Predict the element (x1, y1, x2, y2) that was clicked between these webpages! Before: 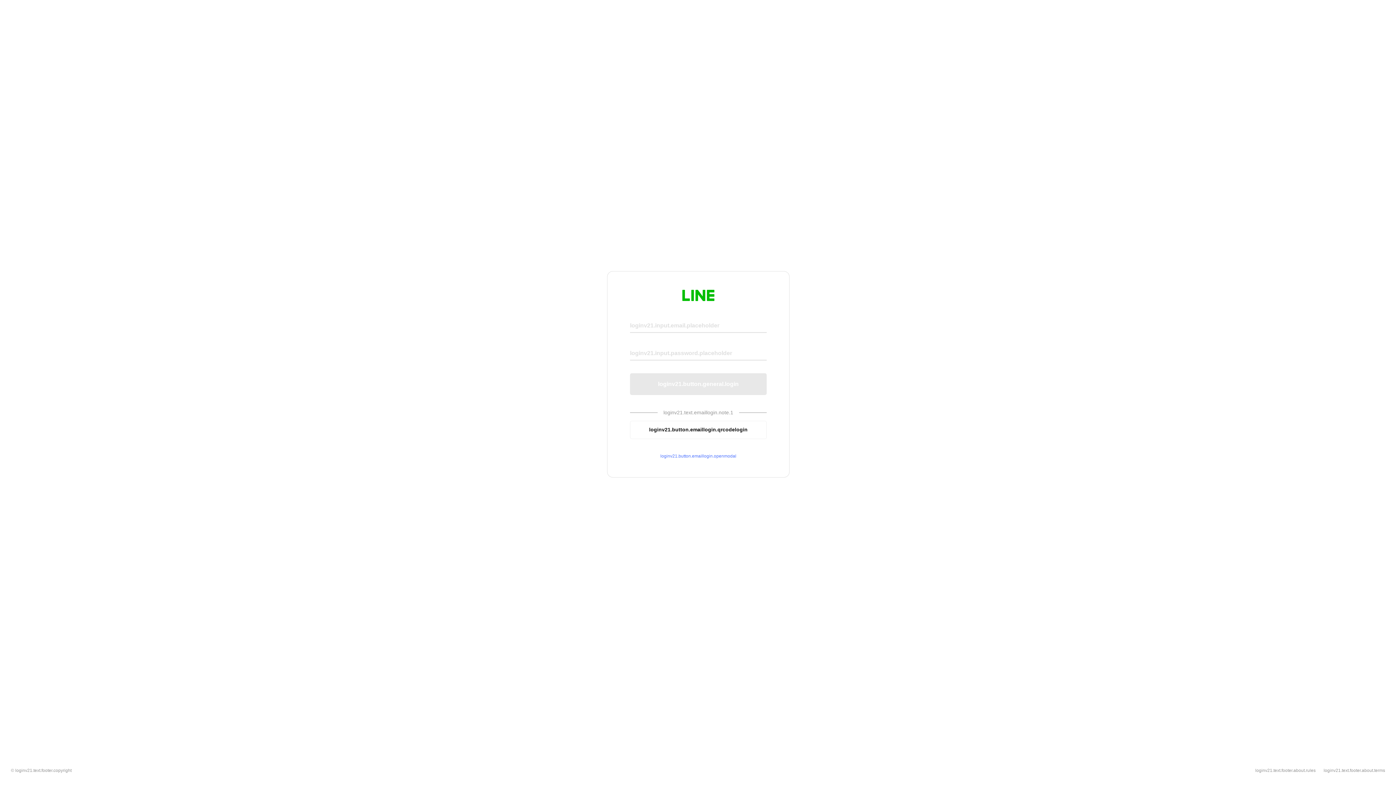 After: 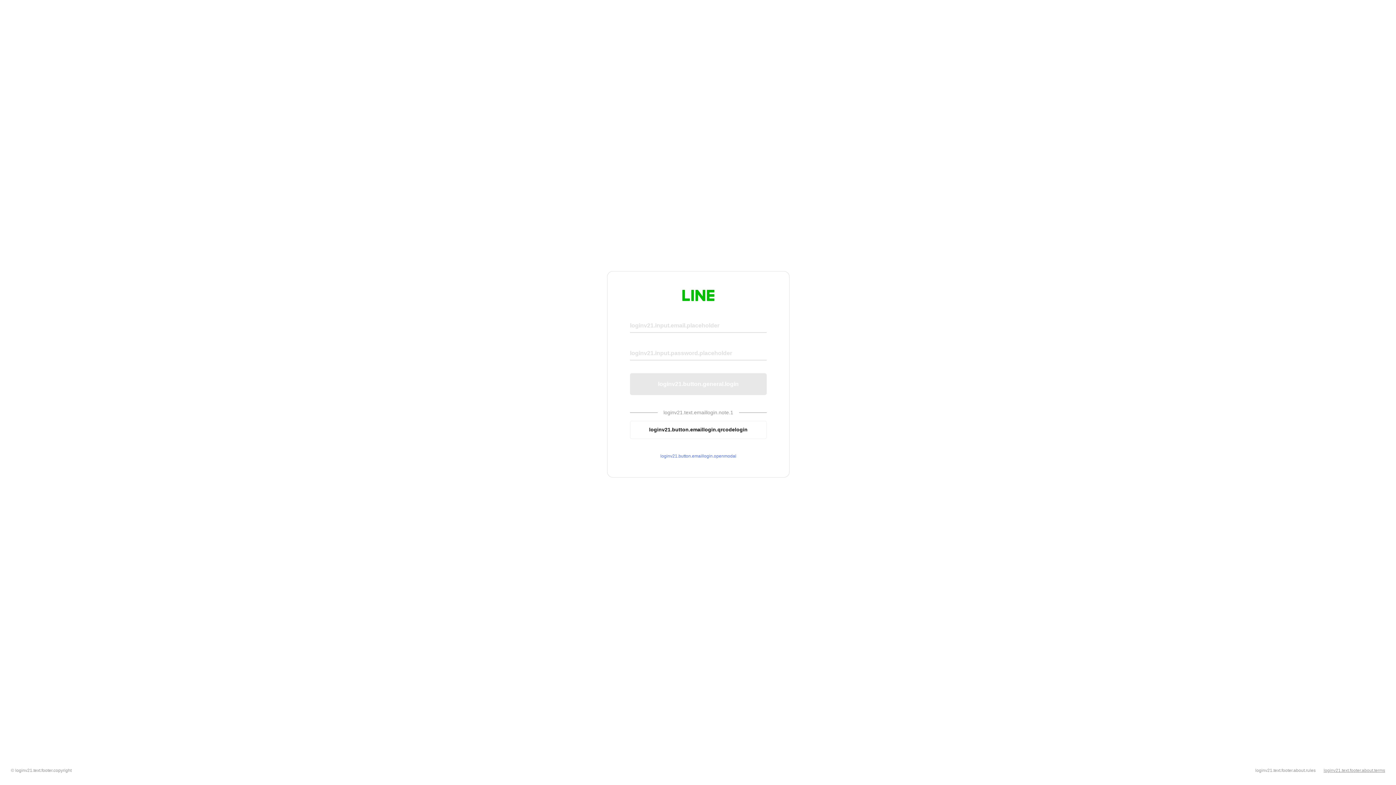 Action: label: loginv21.text.footer.about.terms bbox: (1324, 768, 1385, 773)